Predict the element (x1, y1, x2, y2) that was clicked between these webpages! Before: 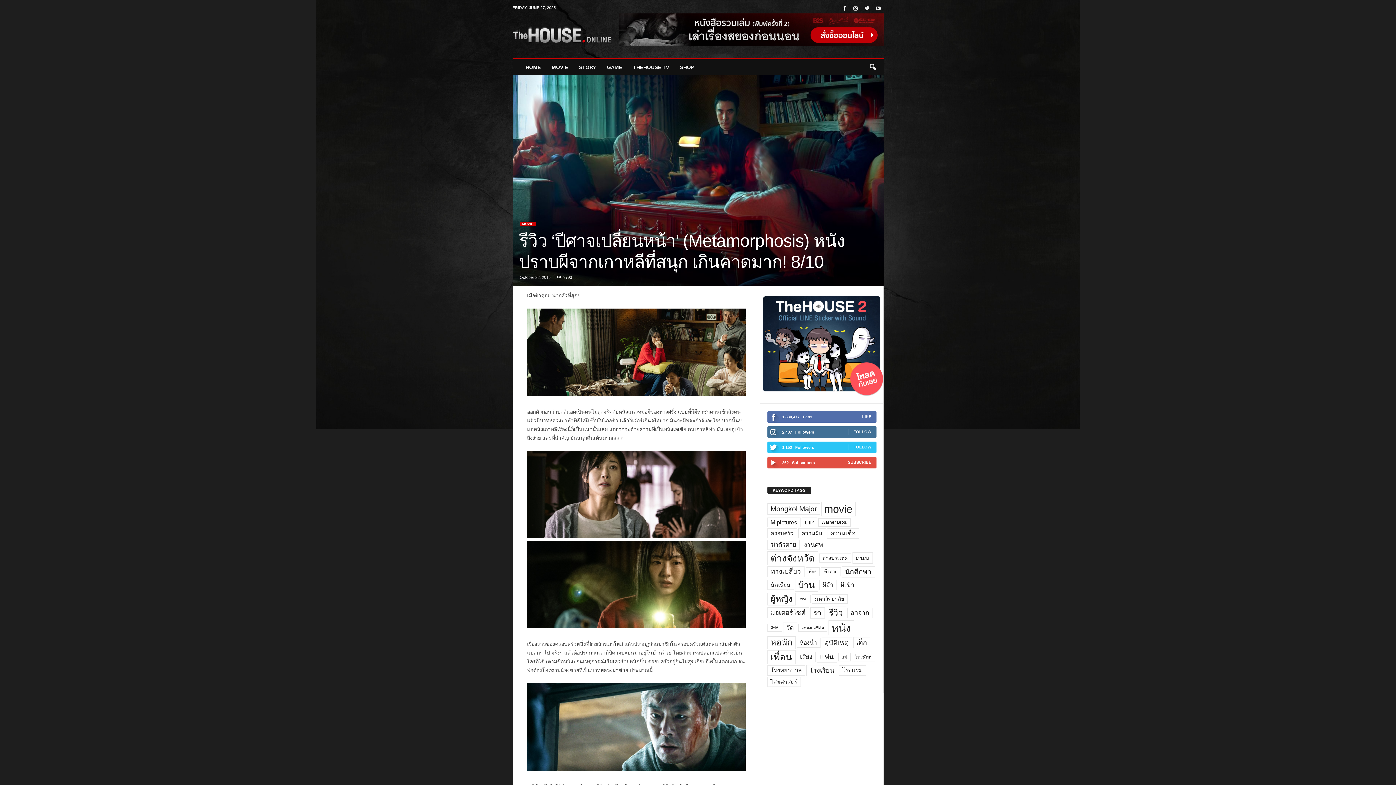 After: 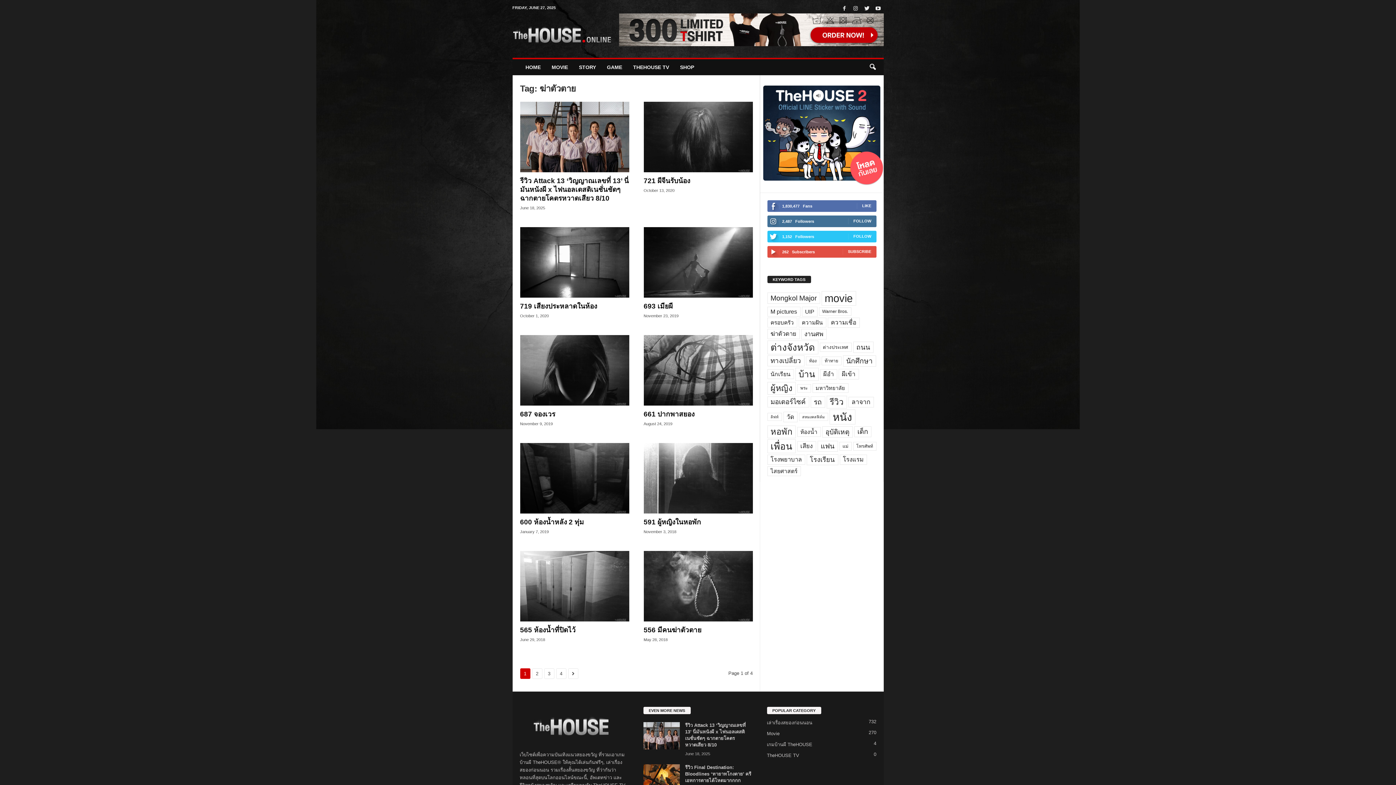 Action: label: ฆ่าตัวตาย (39 items) bbox: (767, 540, 799, 550)